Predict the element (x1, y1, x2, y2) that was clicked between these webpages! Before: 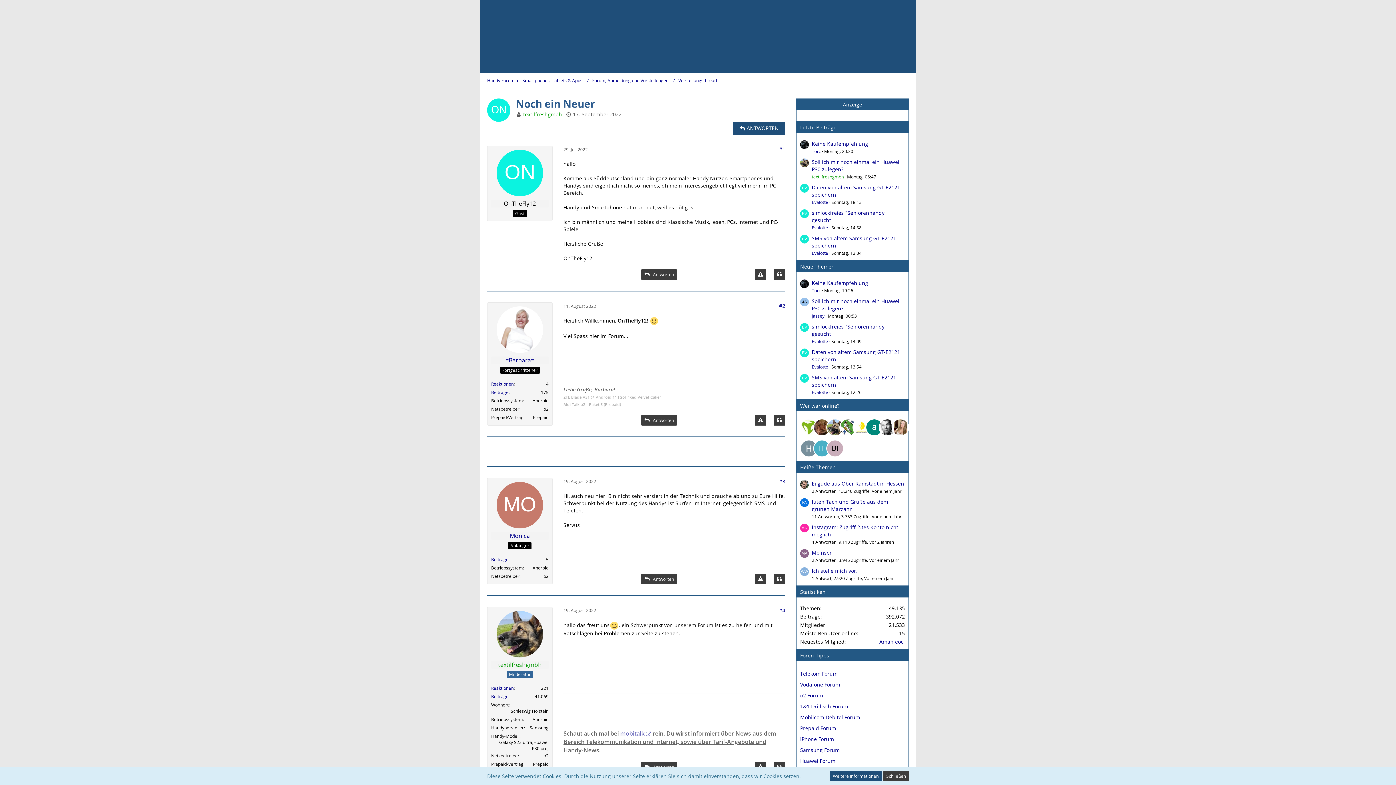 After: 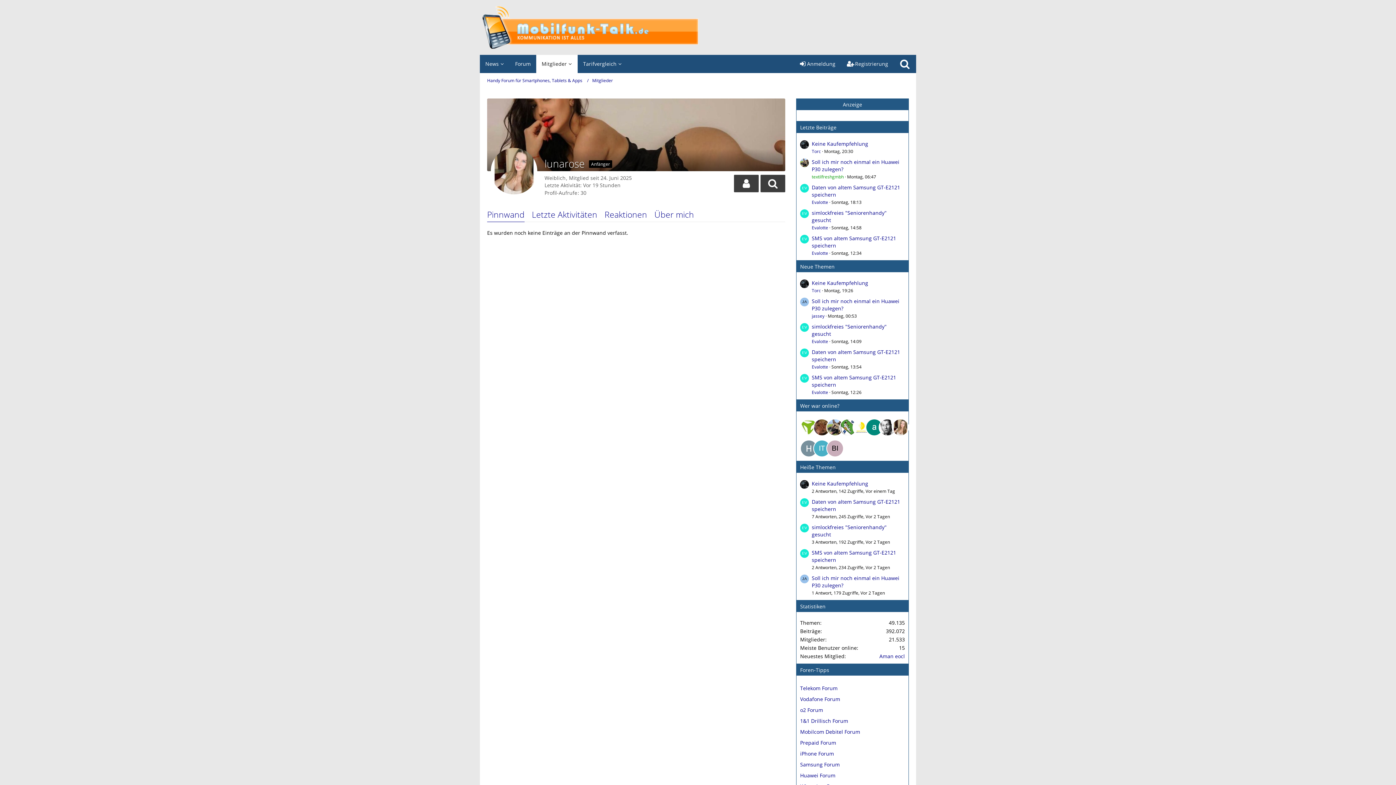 Action: bbox: (892, 418, 909, 436) label: lunarose (08:27)